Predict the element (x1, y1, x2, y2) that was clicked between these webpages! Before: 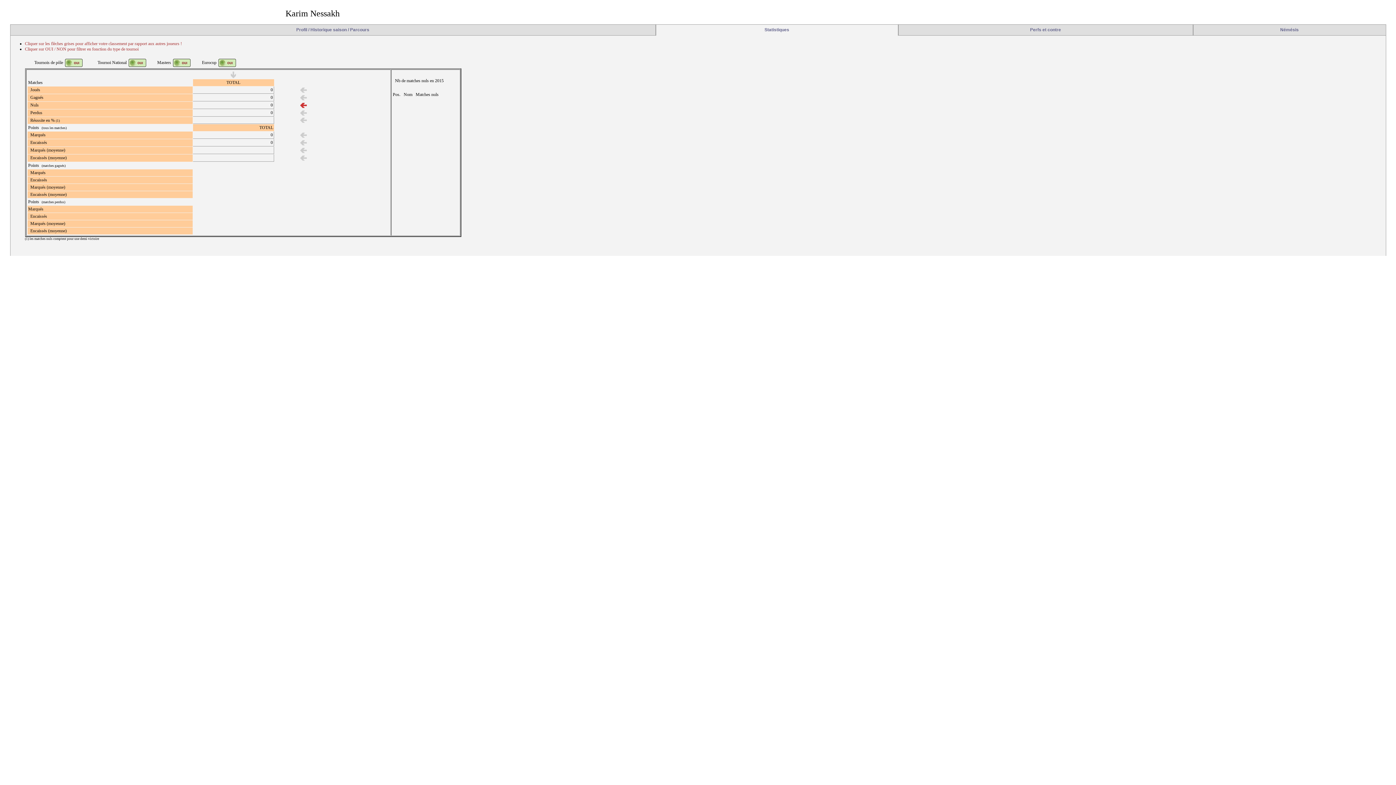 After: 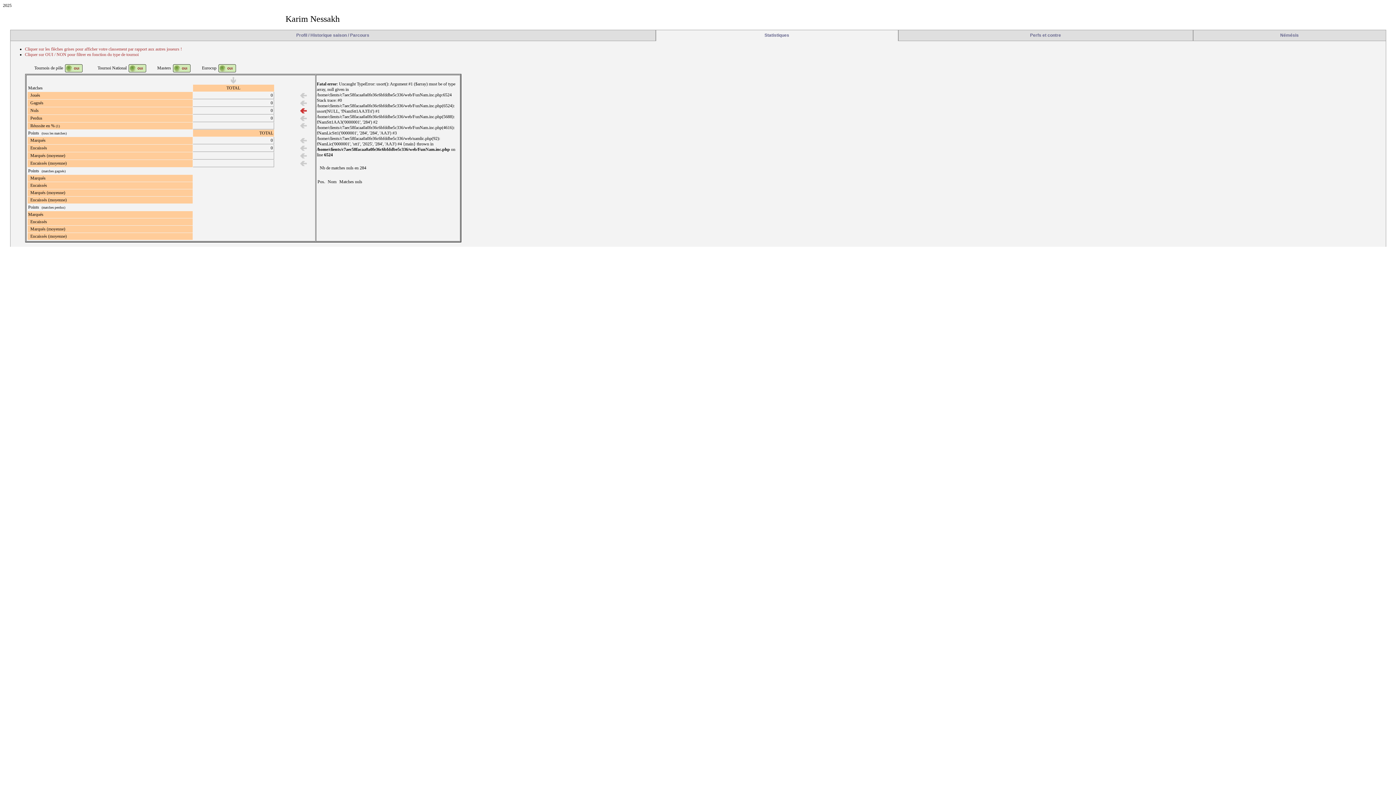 Action: bbox: (300, 104, 306, 109)